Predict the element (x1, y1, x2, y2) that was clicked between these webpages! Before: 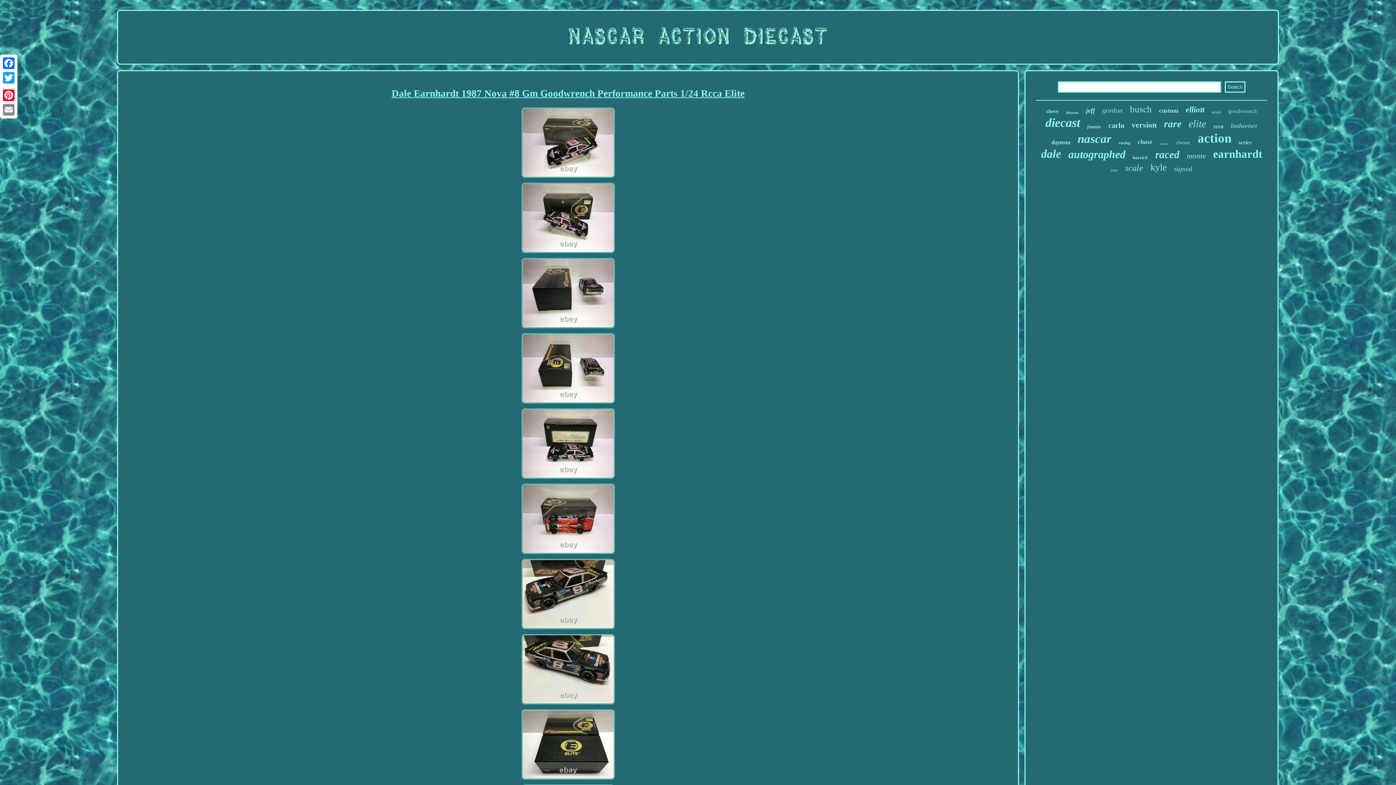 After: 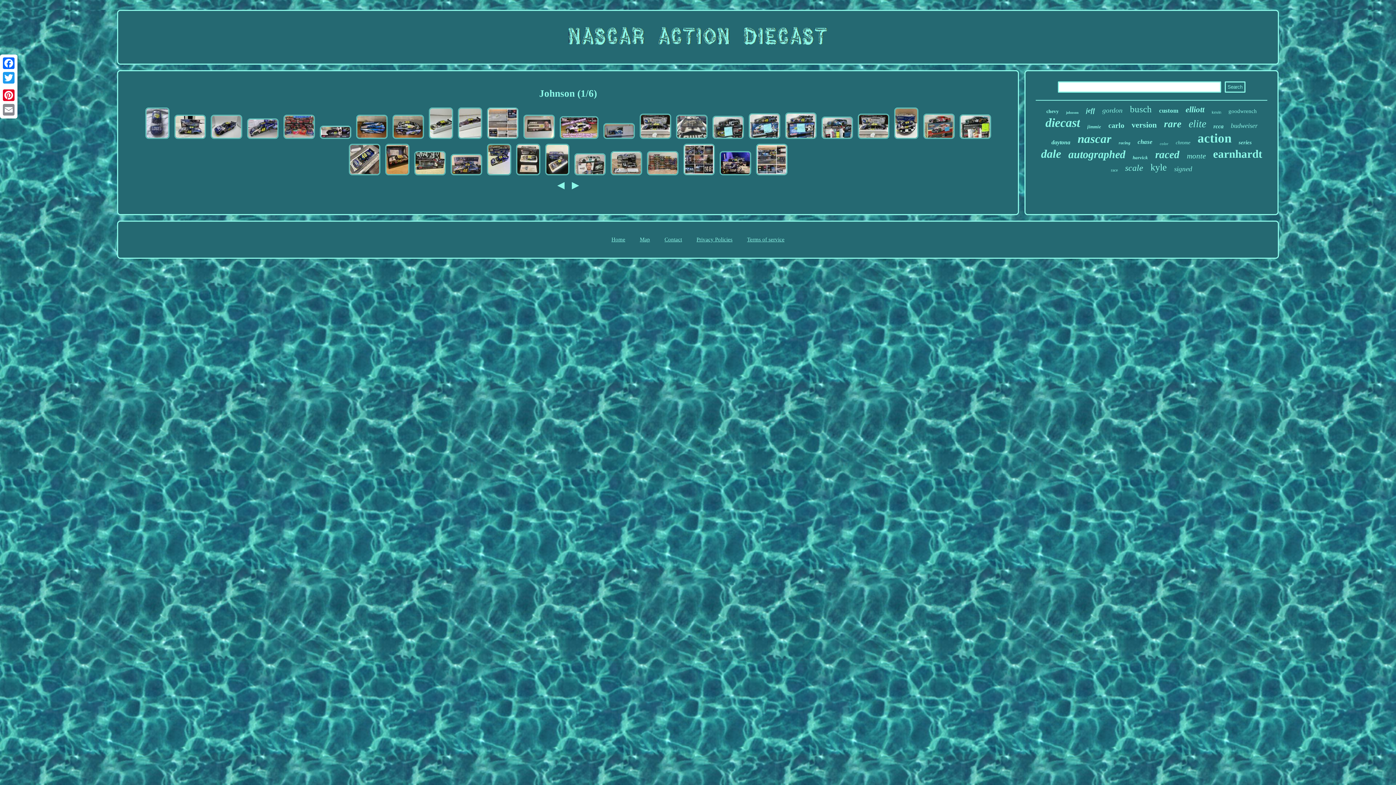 Action: bbox: (1066, 110, 1078, 114) label: johnson